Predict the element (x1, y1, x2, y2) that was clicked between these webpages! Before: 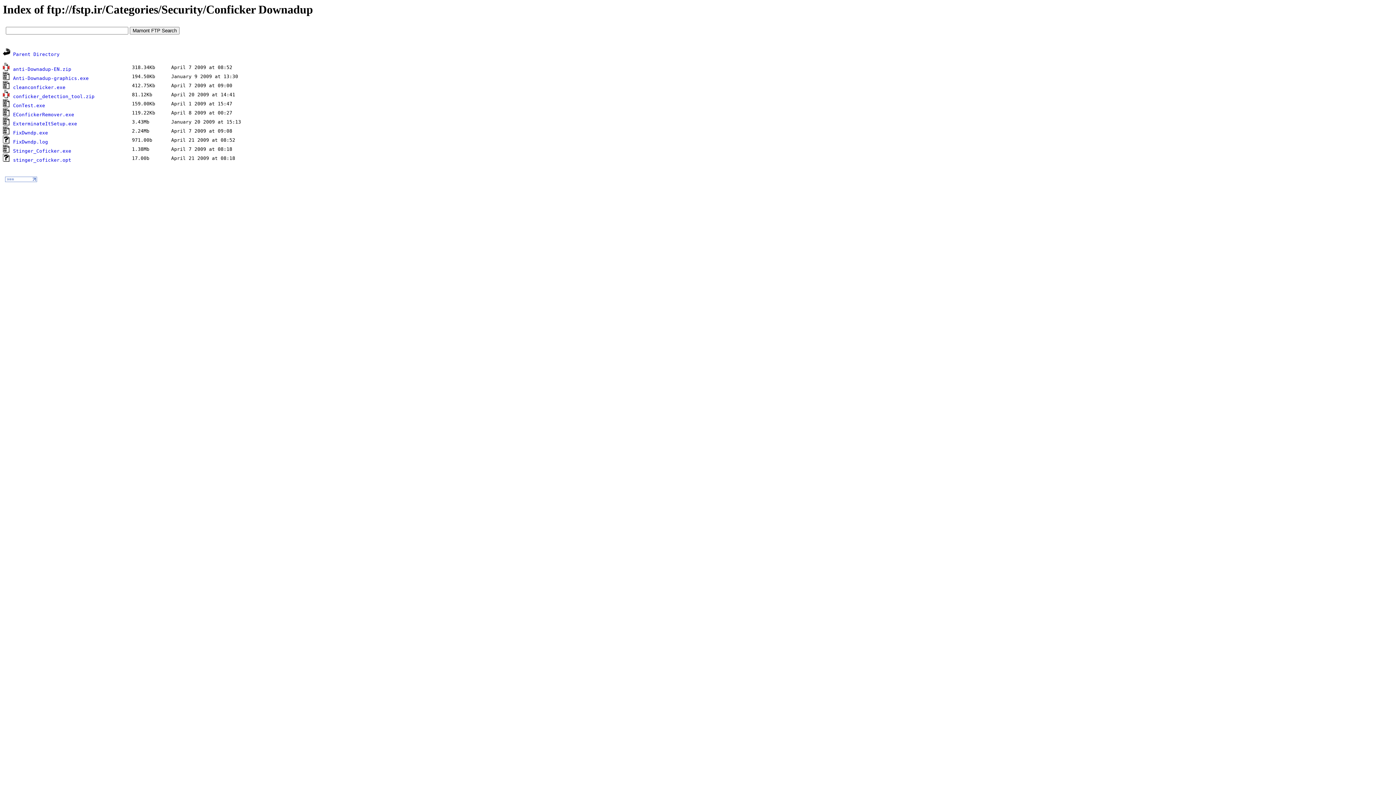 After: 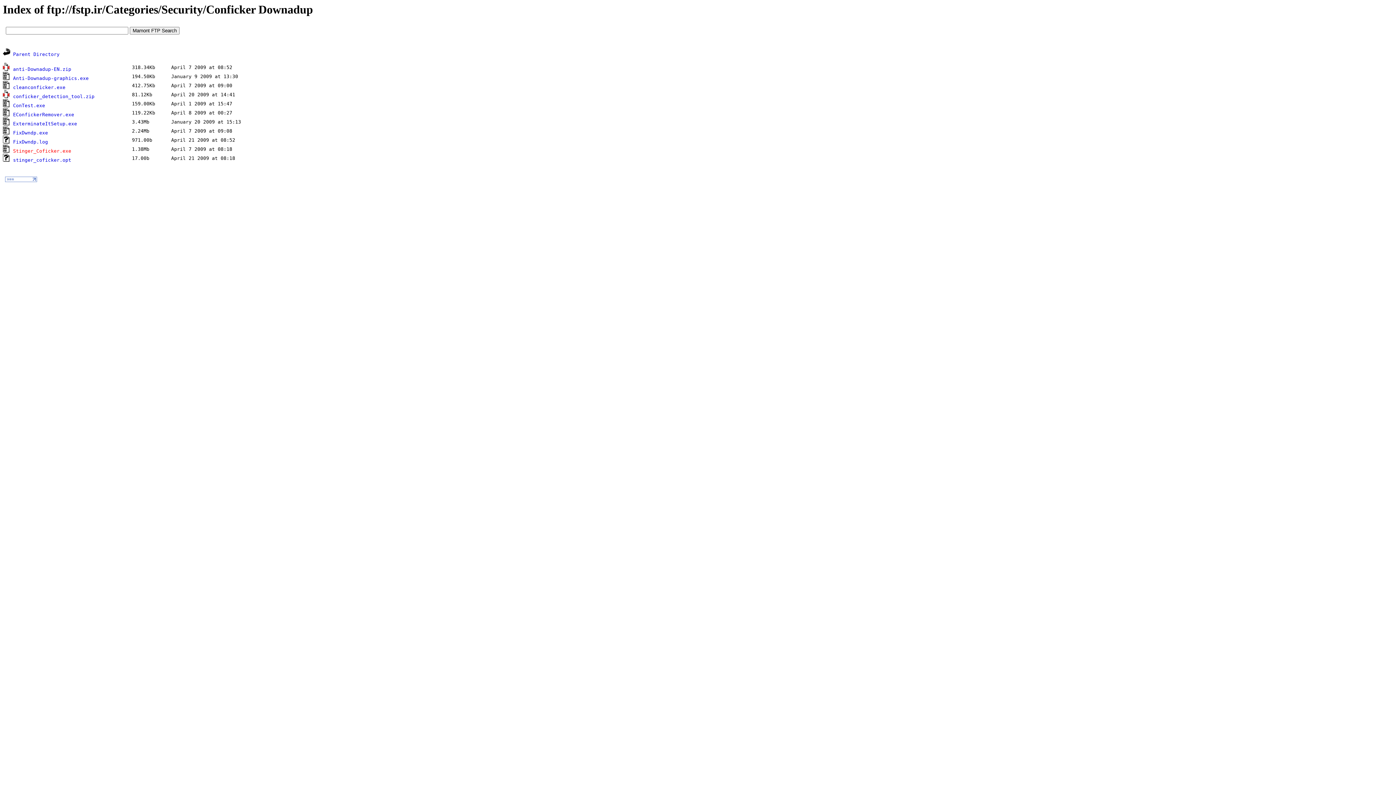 Action: label: Stinger_Coficker.exe bbox: (13, 148, 71, 153)